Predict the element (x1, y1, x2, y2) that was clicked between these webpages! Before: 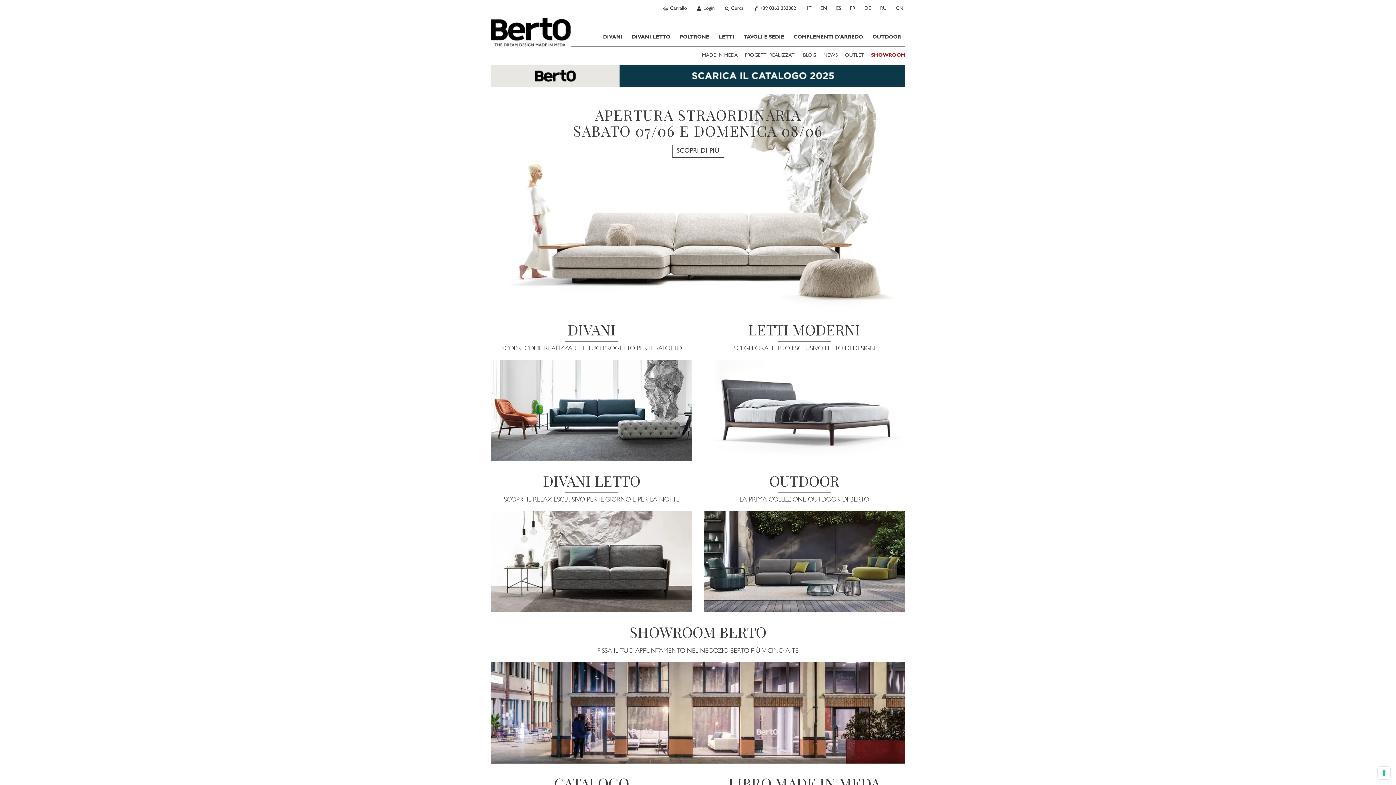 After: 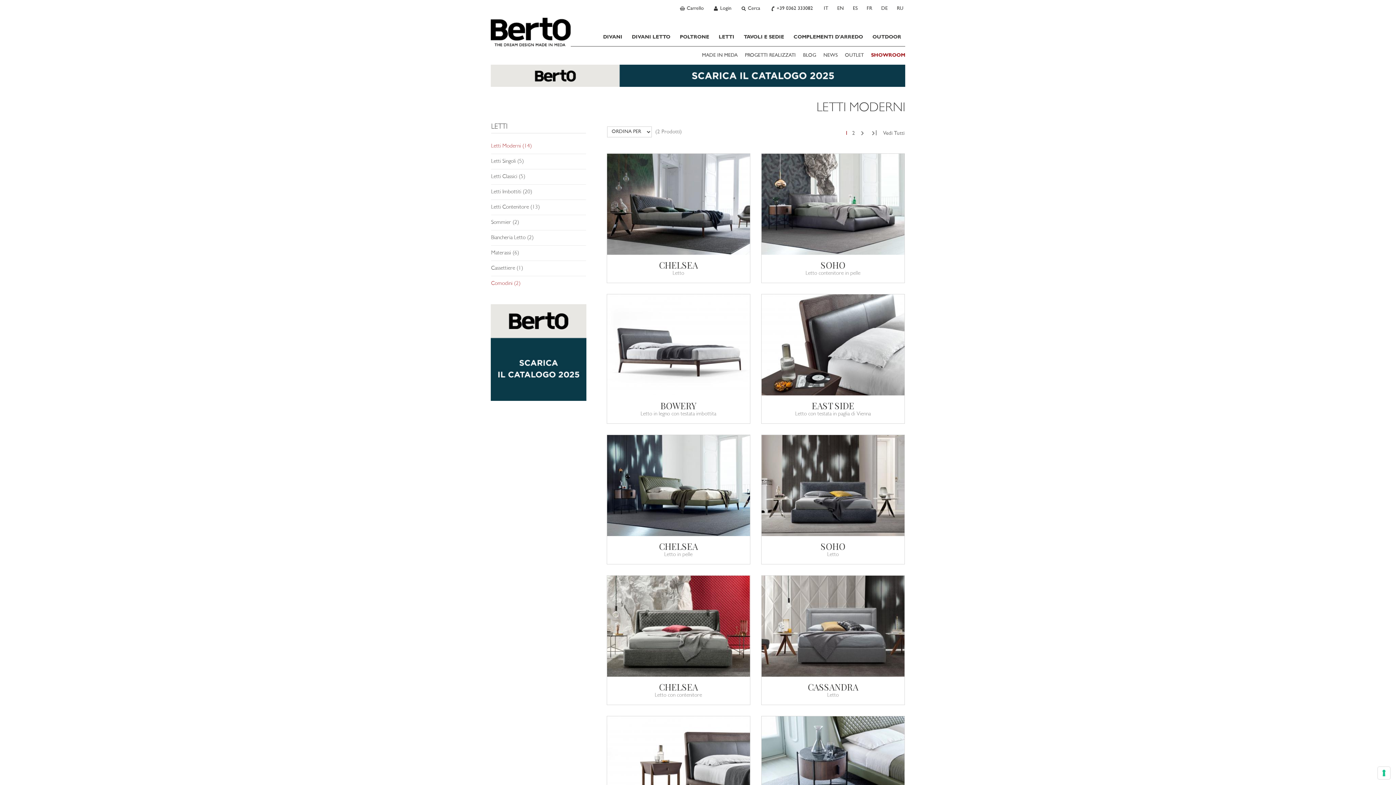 Action: bbox: (704, 321, 905, 352) label: LETTI MODERNI
SCEGLI ORA IL TUO ESCLUSIVO LETTO DI DESIGN